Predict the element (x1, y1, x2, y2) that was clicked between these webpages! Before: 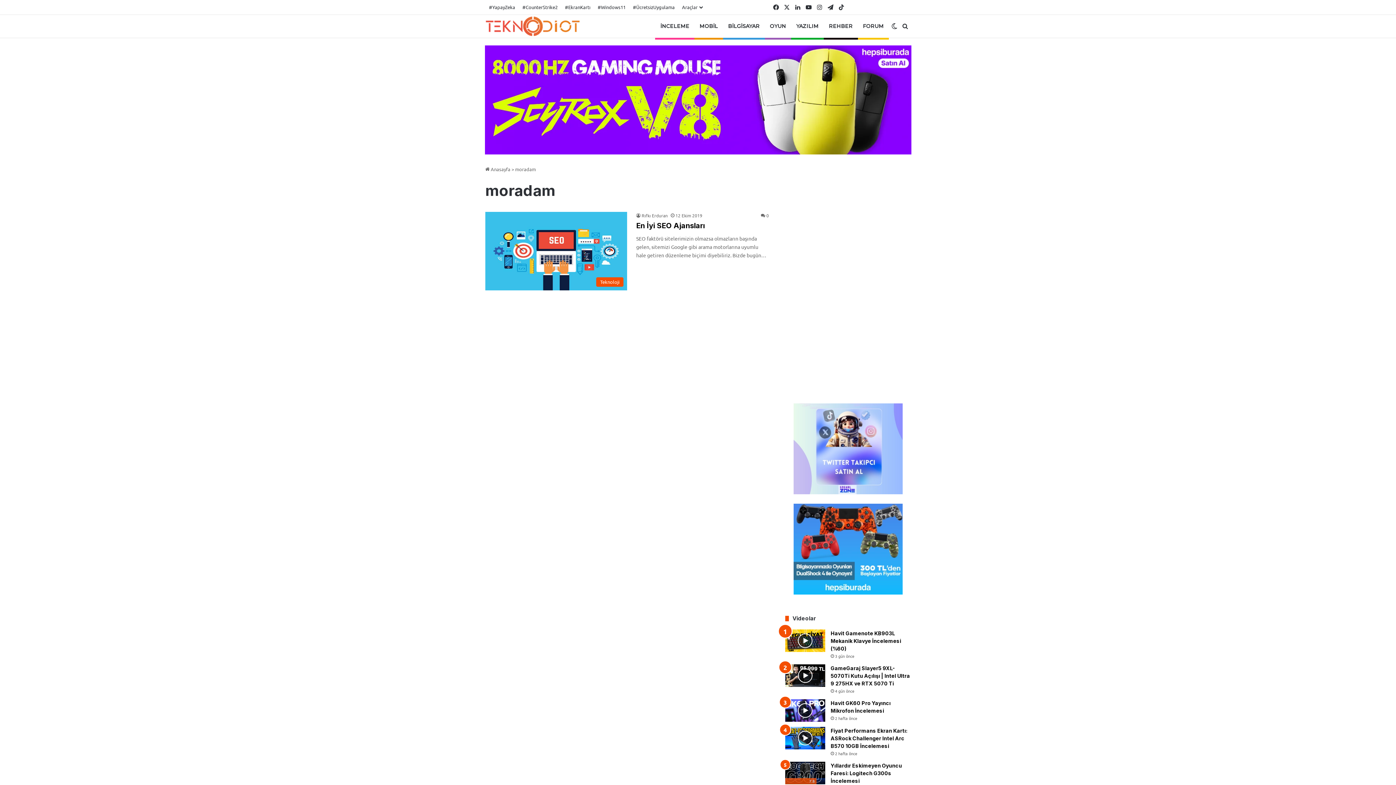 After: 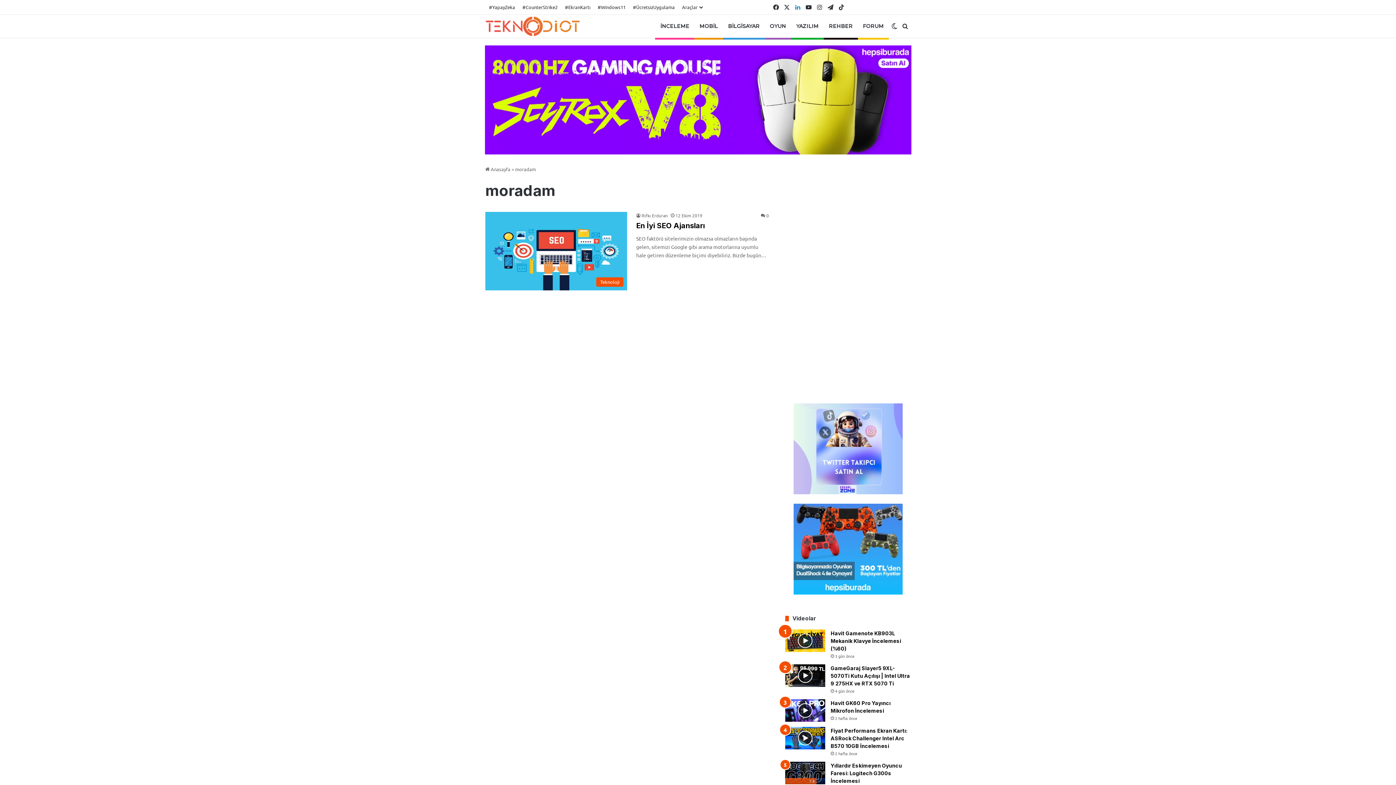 Action: label: LinkedIn bbox: (792, 0, 803, 14)